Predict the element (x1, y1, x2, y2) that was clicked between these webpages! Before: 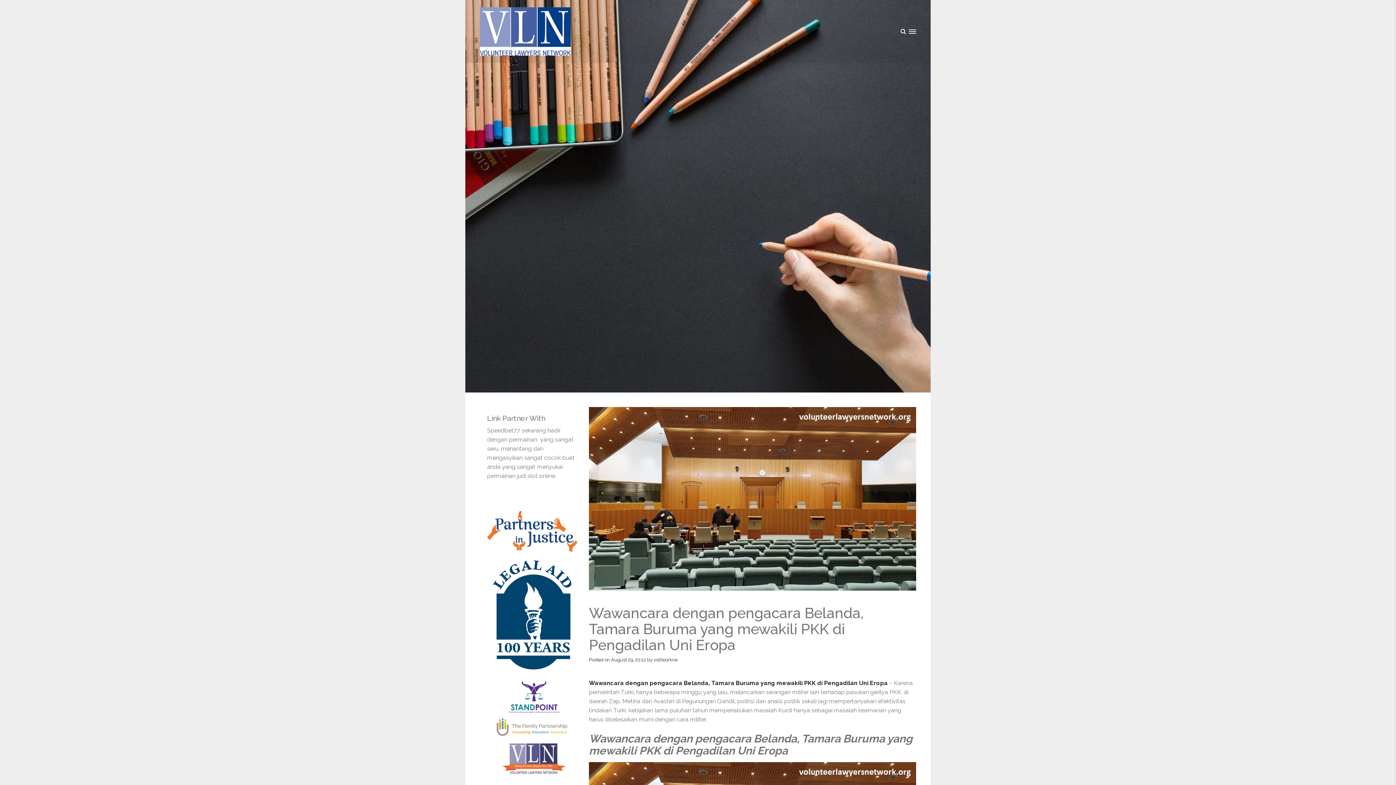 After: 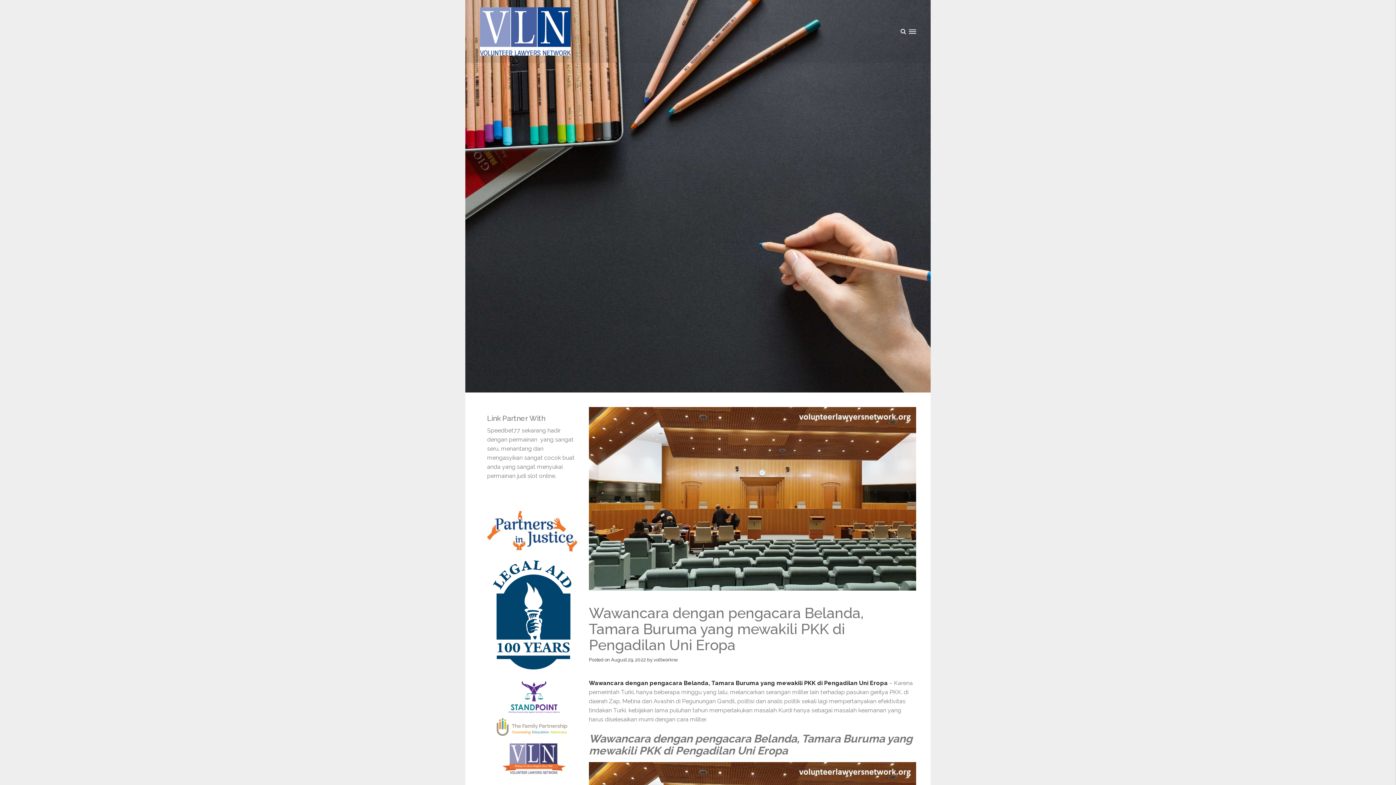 Action: bbox: (611, 657, 646, 663) label: August 29, 2022